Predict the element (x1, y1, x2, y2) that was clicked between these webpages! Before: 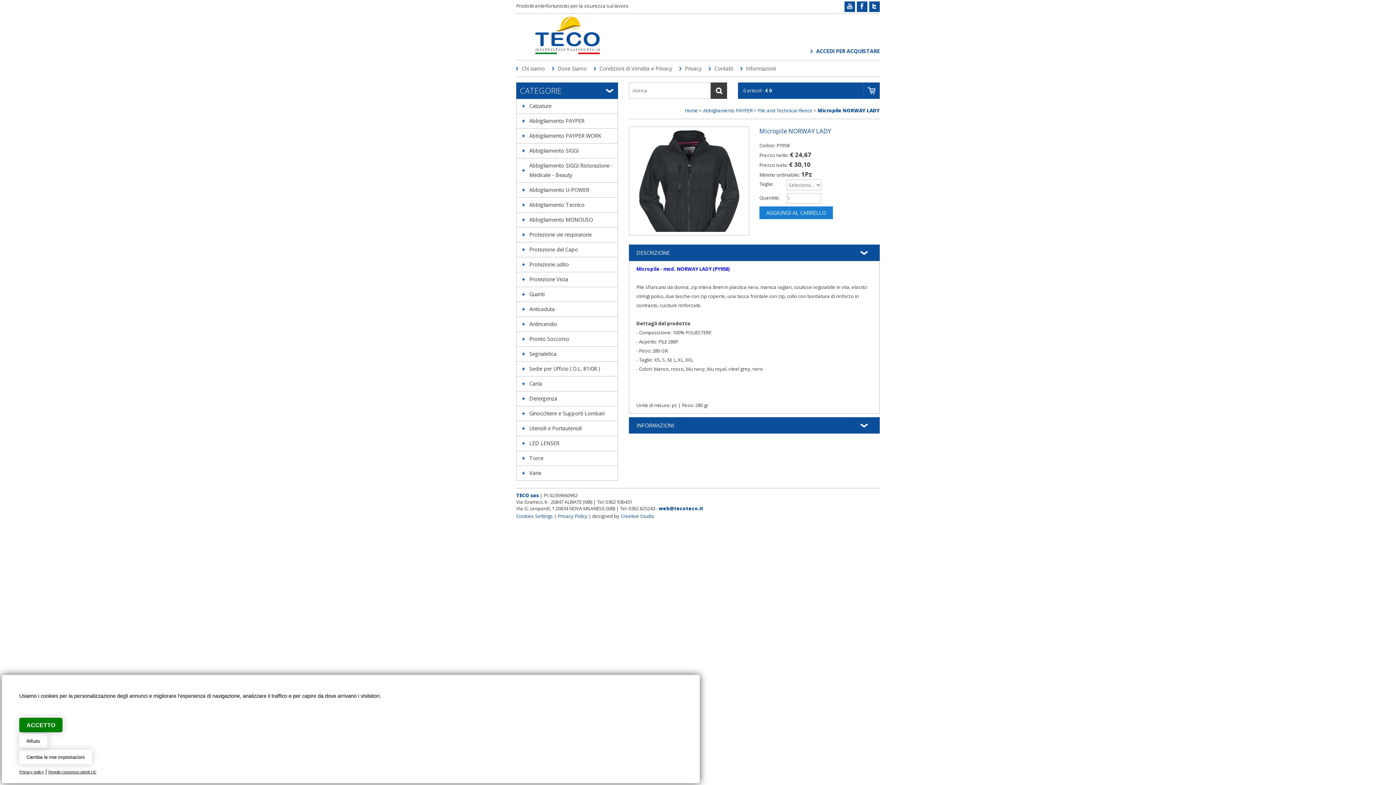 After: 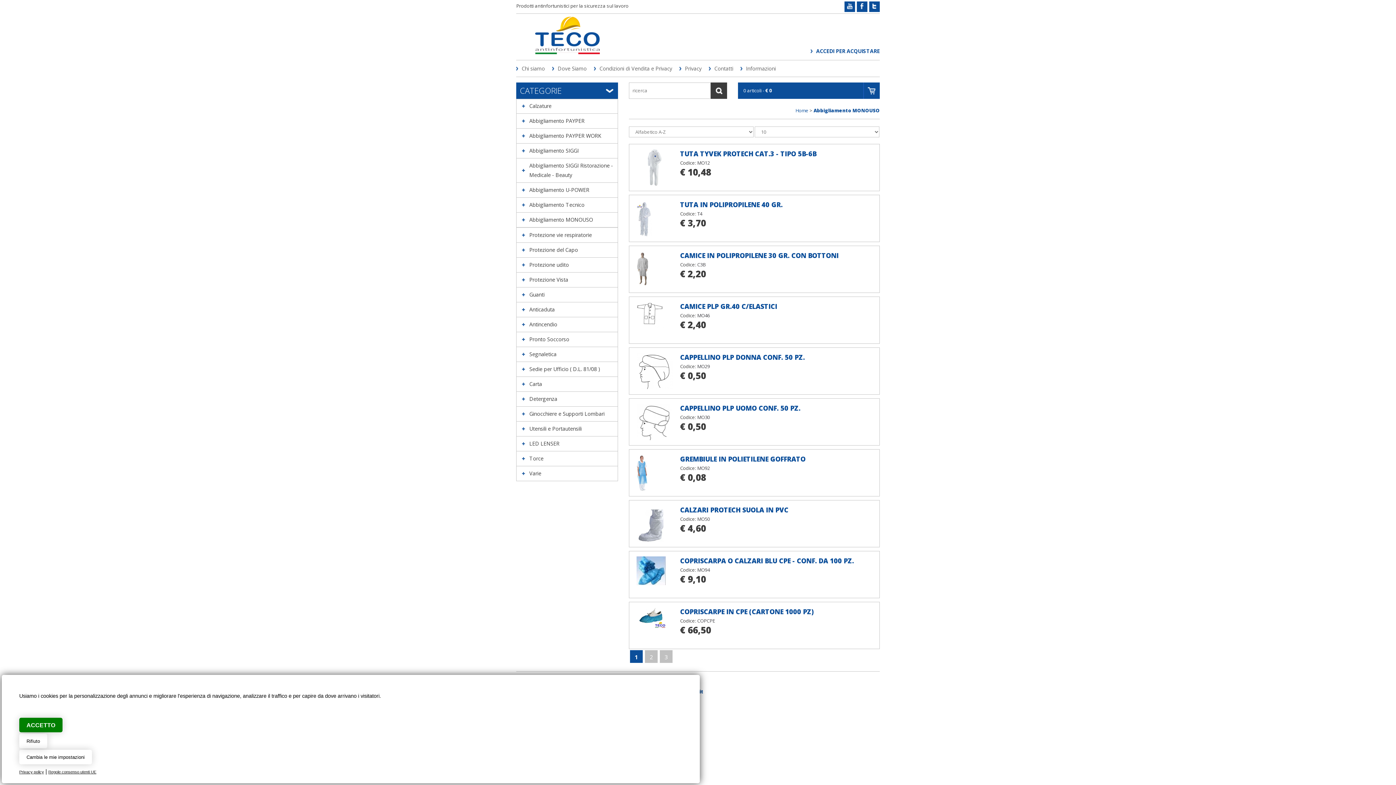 Action: label: Abbigliamento MONOUSO bbox: (529, 216, 593, 223)